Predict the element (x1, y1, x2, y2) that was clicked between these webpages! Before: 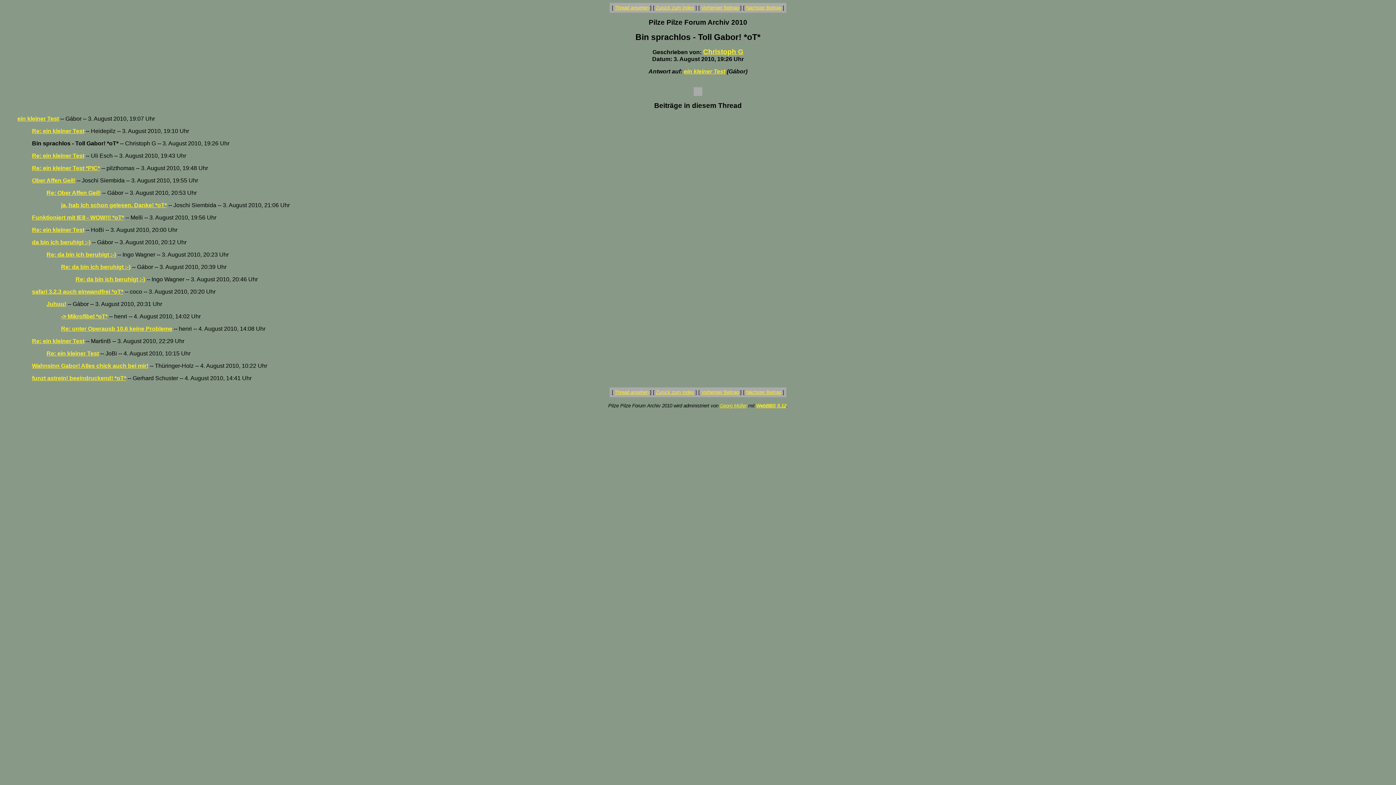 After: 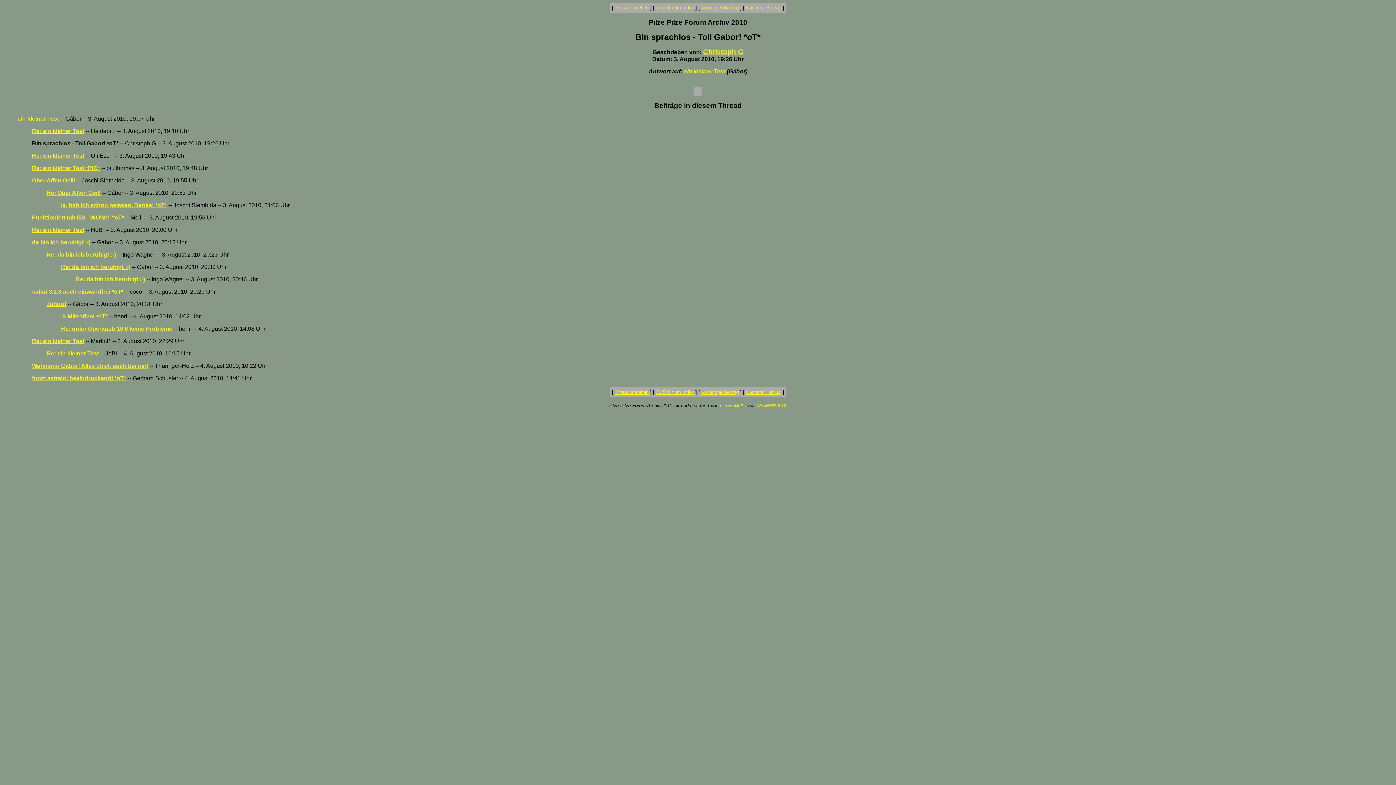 Action: bbox: (703, 48, 743, 55) label: Christoph G